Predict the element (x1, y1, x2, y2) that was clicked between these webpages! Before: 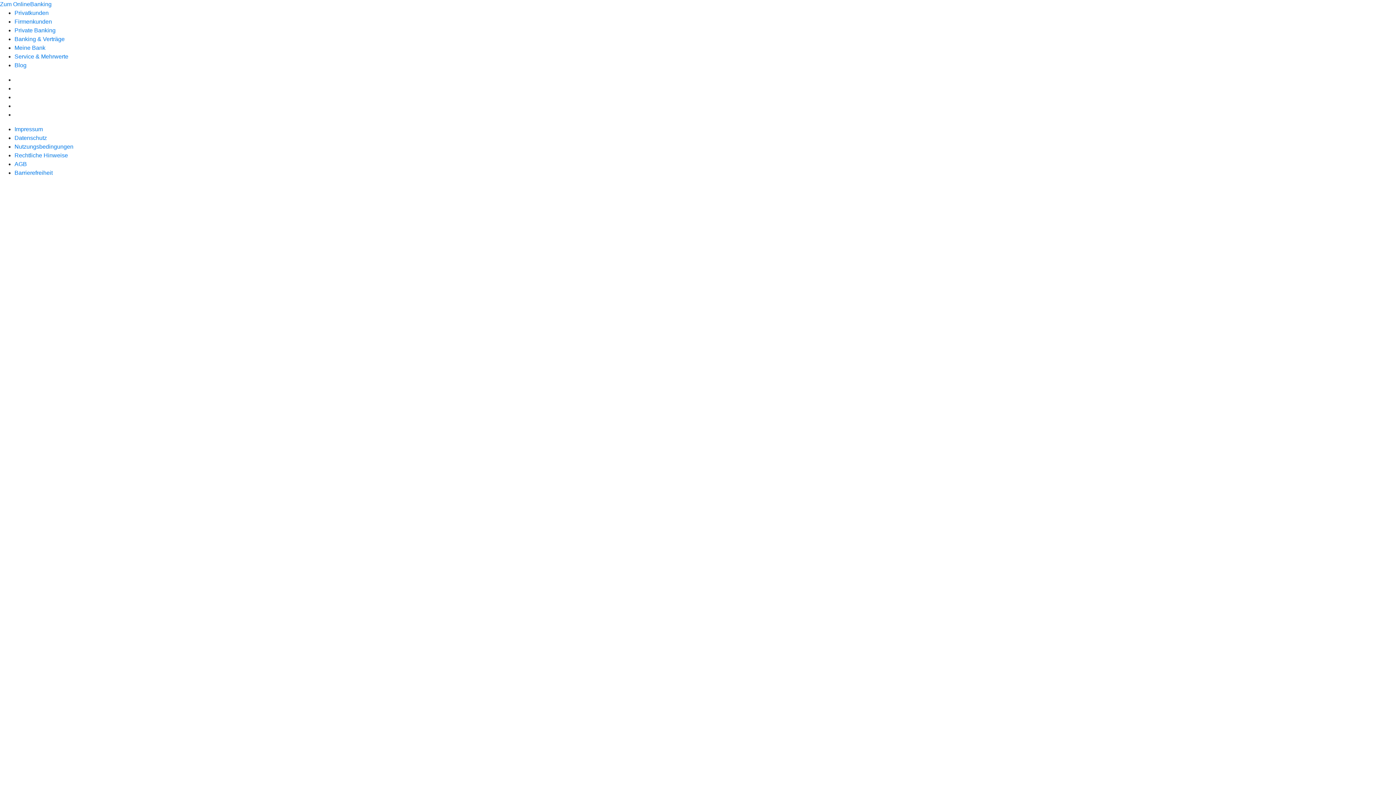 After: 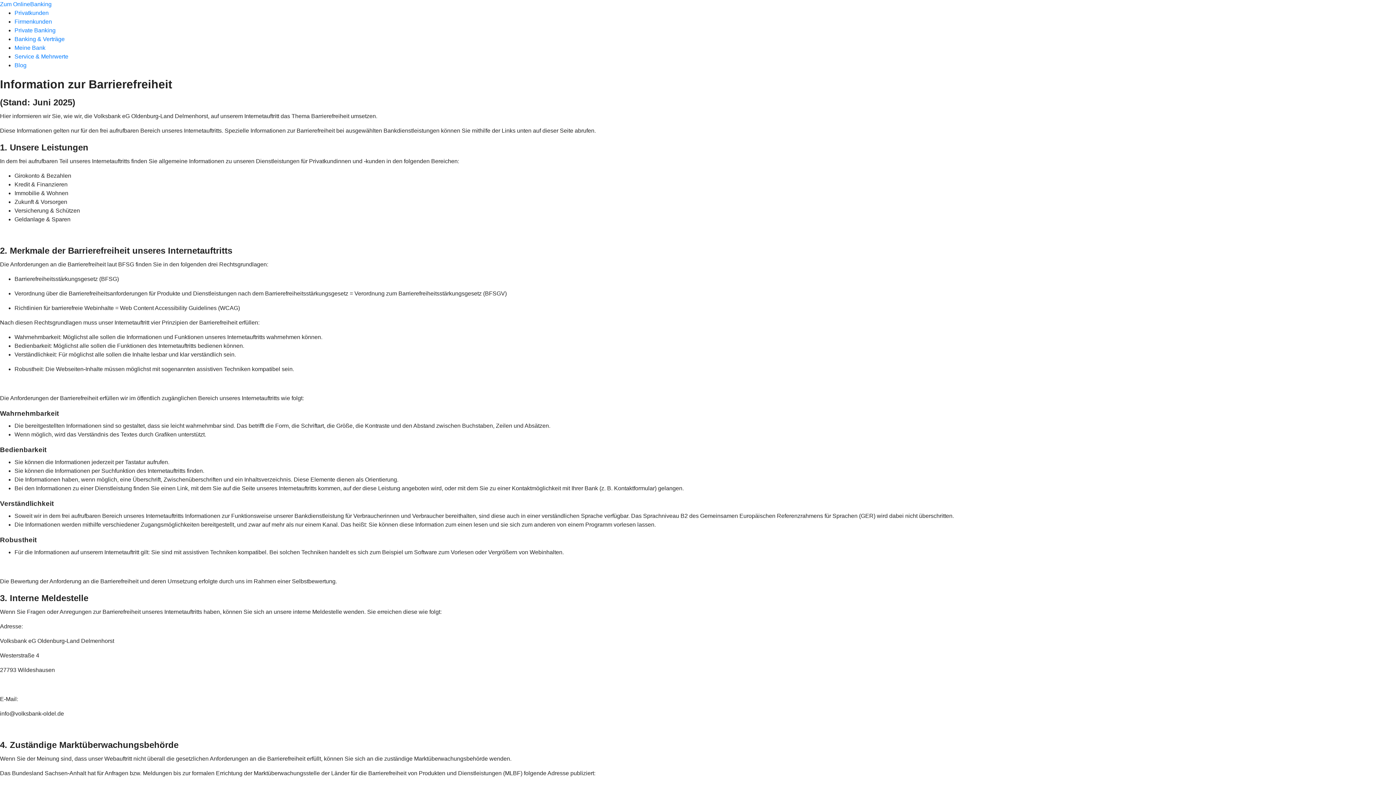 Action: label: Barrierefreiheit bbox: (14, 169, 52, 176)